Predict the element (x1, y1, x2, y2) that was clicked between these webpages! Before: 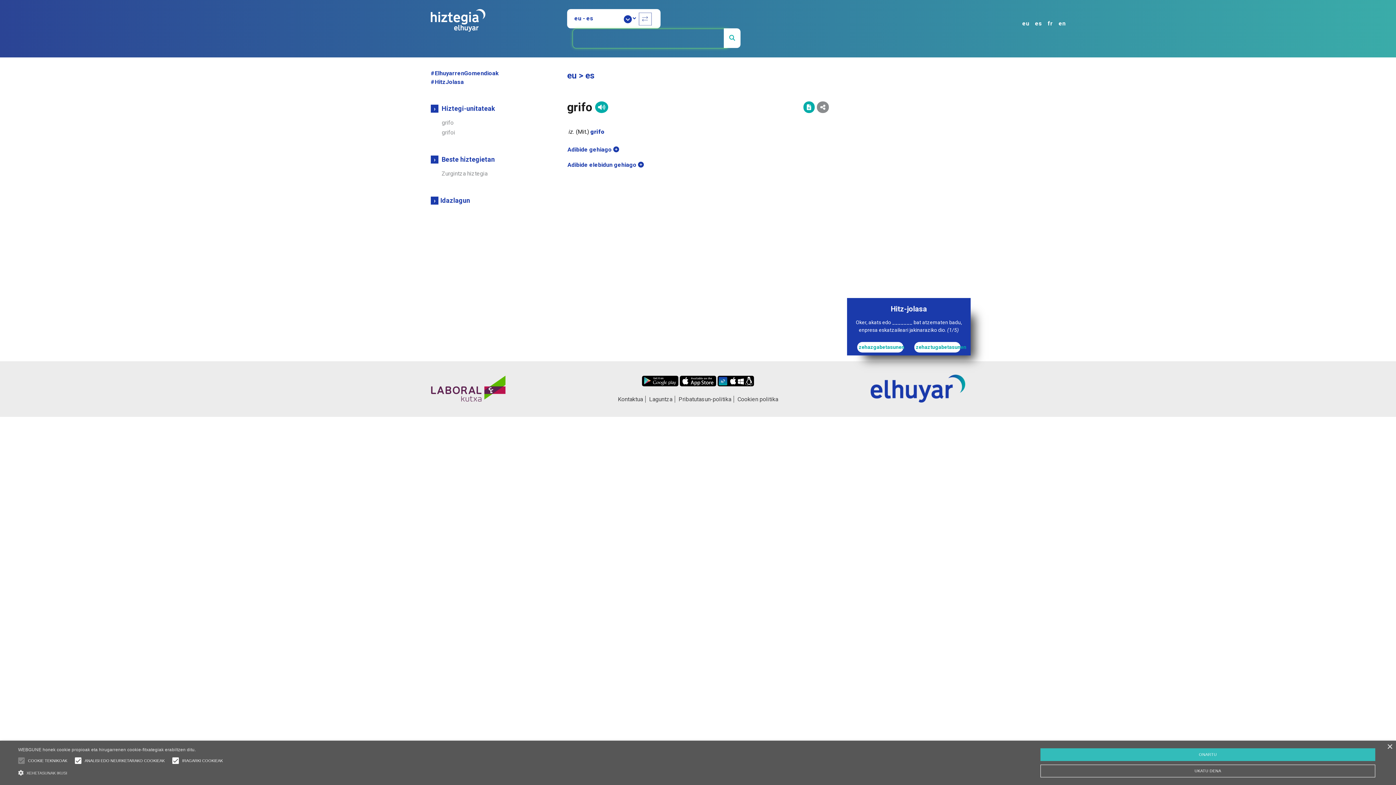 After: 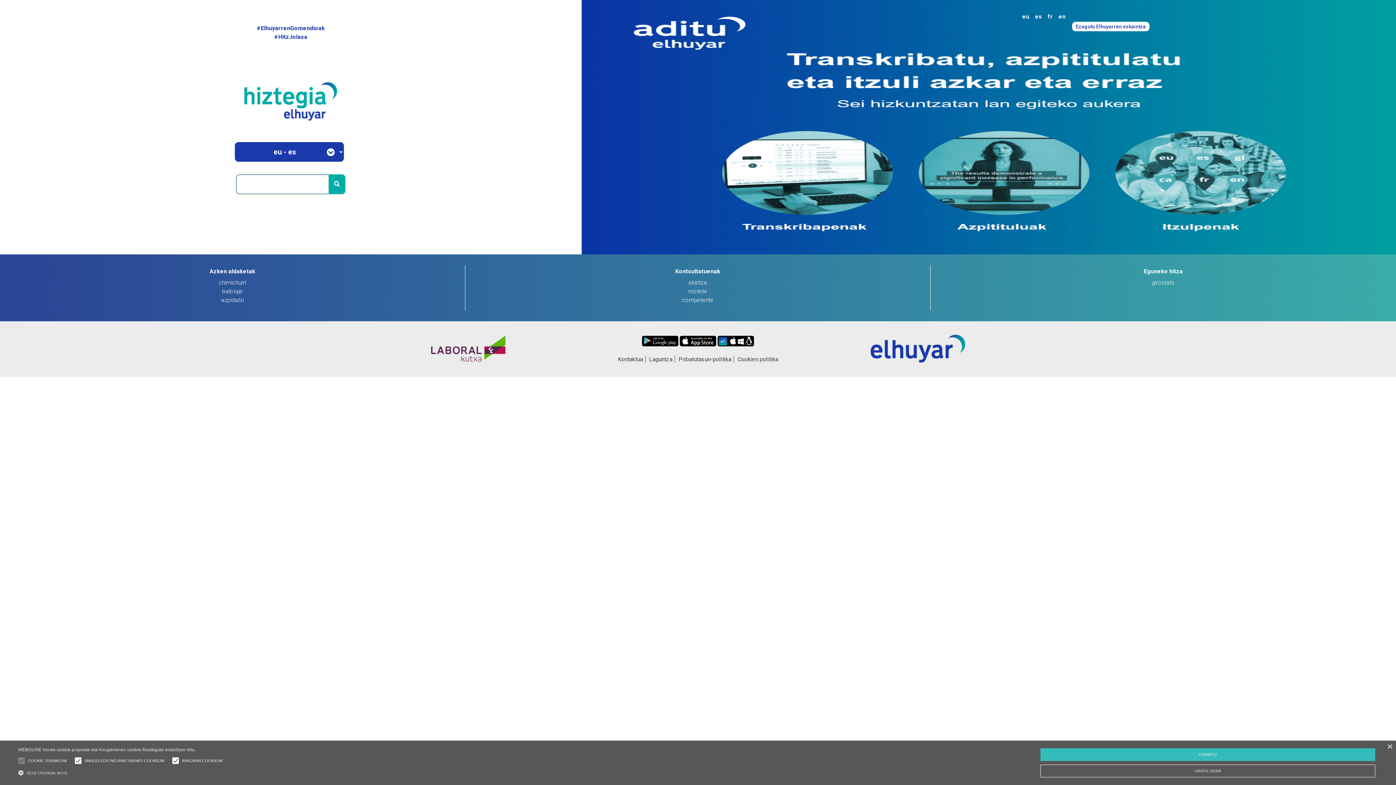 Action: bbox: (724, 28, 740, 48)